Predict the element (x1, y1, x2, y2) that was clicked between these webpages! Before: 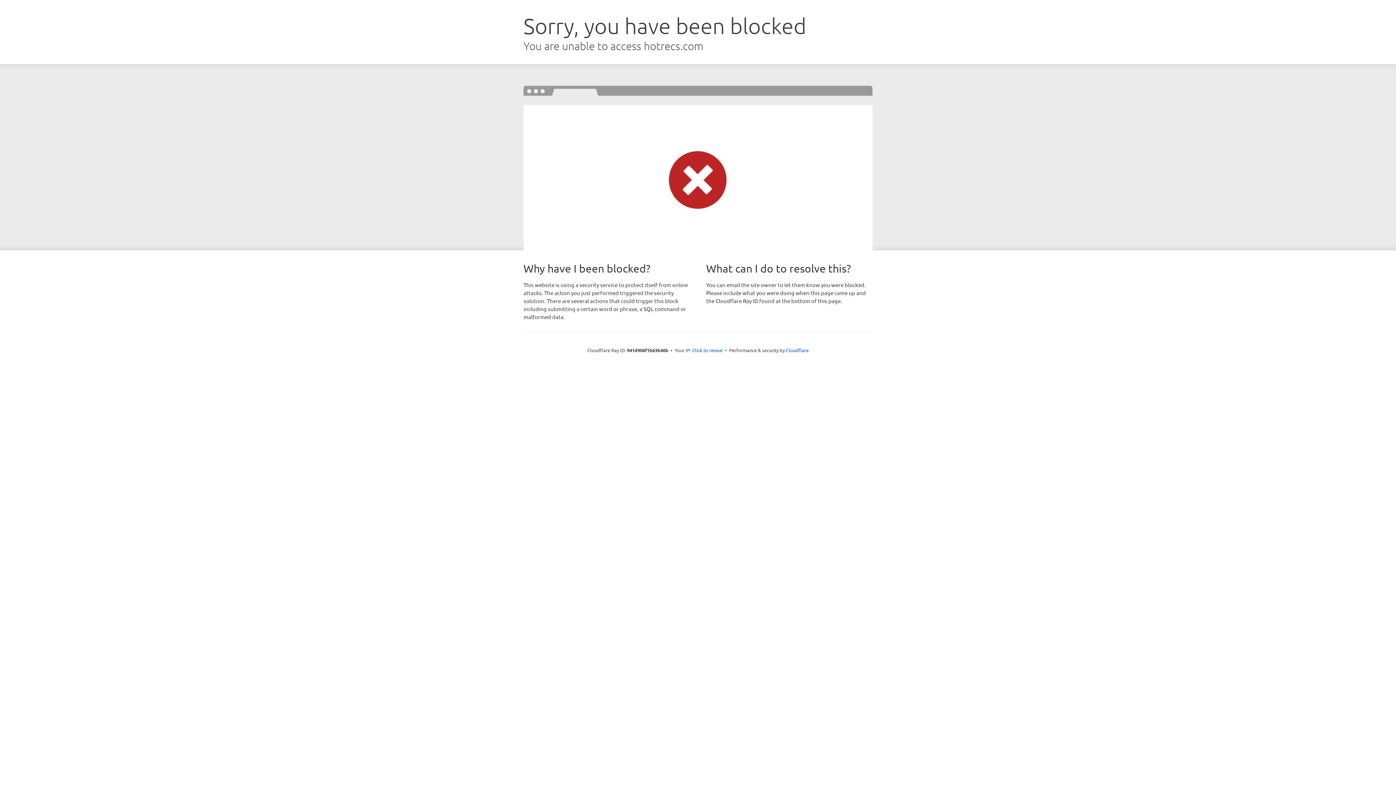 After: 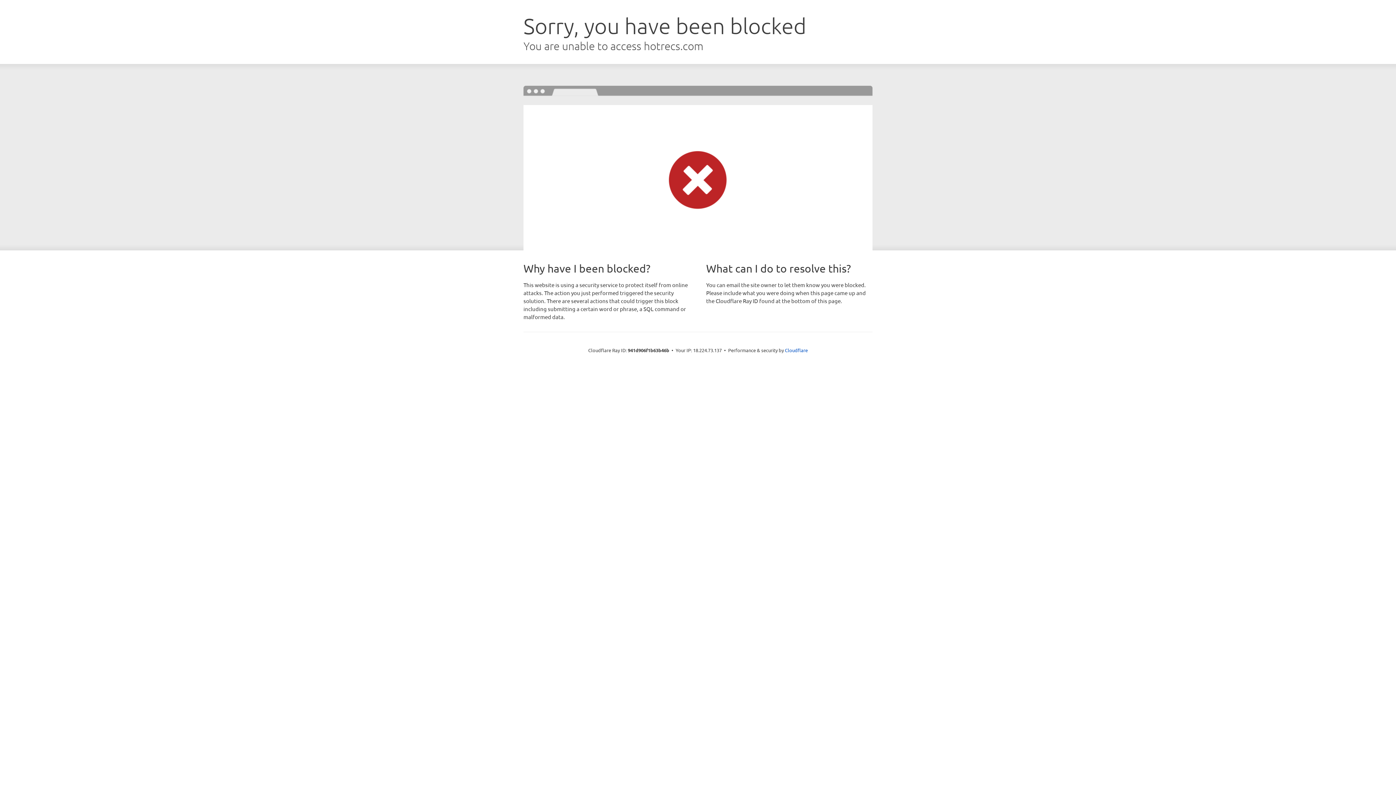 Action: label: Click to reveal bbox: (692, 346, 722, 353)